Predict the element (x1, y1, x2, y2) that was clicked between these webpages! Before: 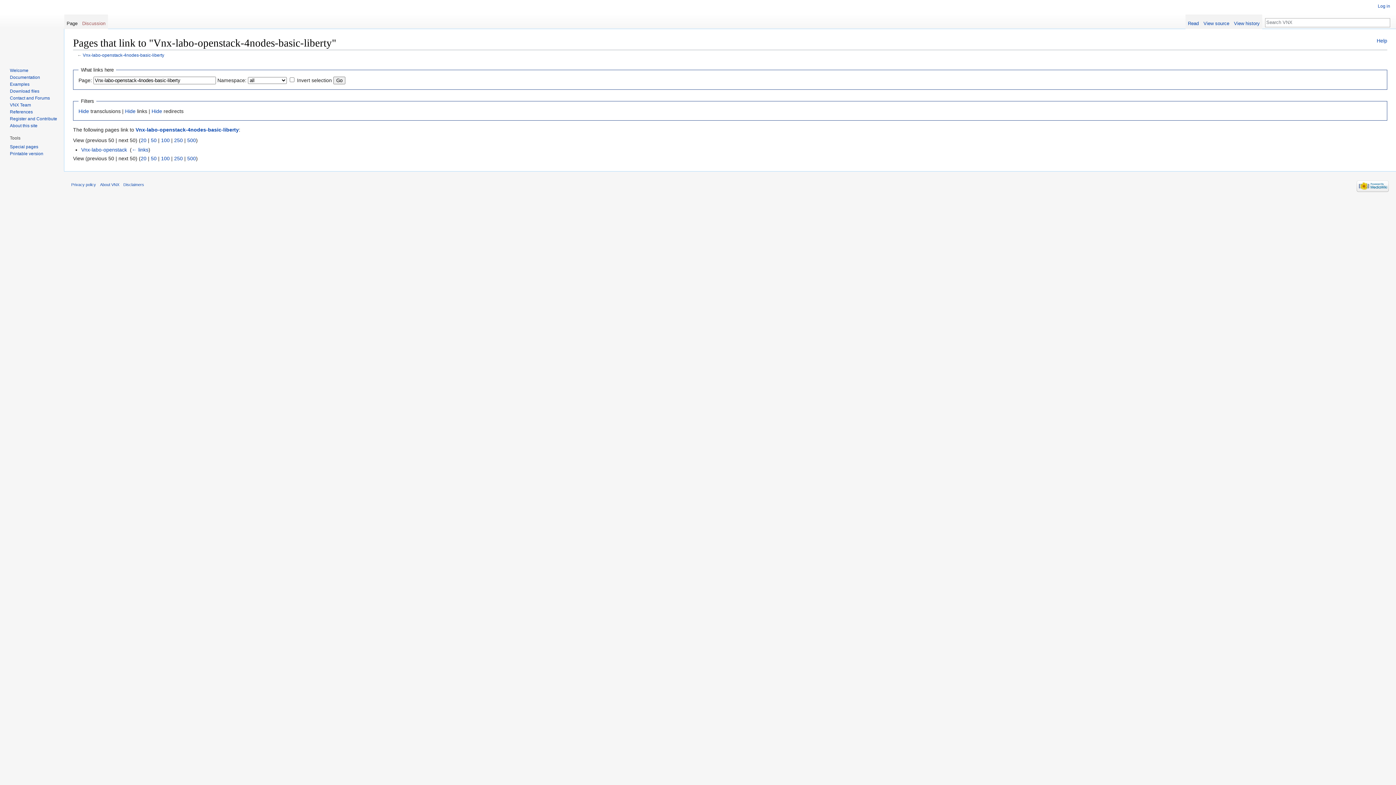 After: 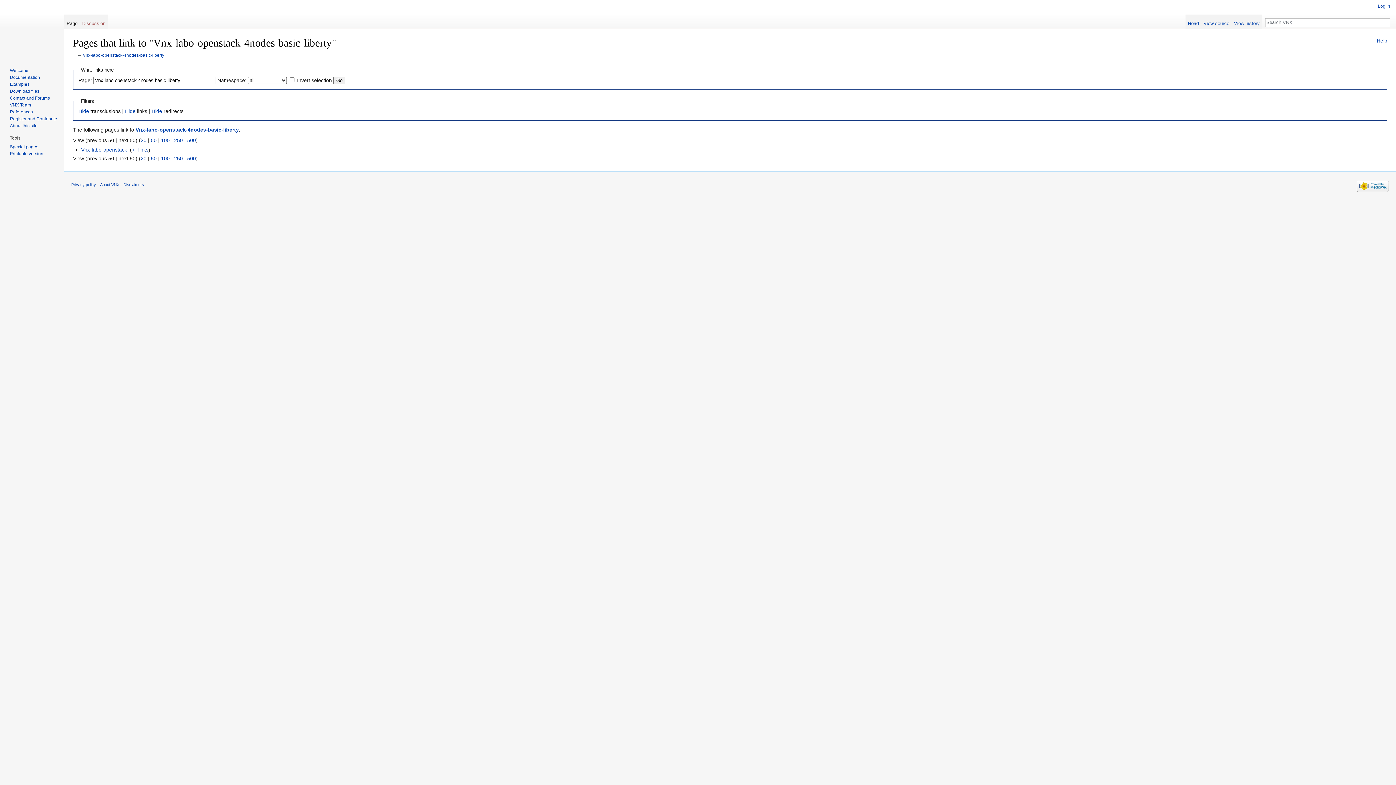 Action: bbox: (150, 155, 156, 161) label: 50